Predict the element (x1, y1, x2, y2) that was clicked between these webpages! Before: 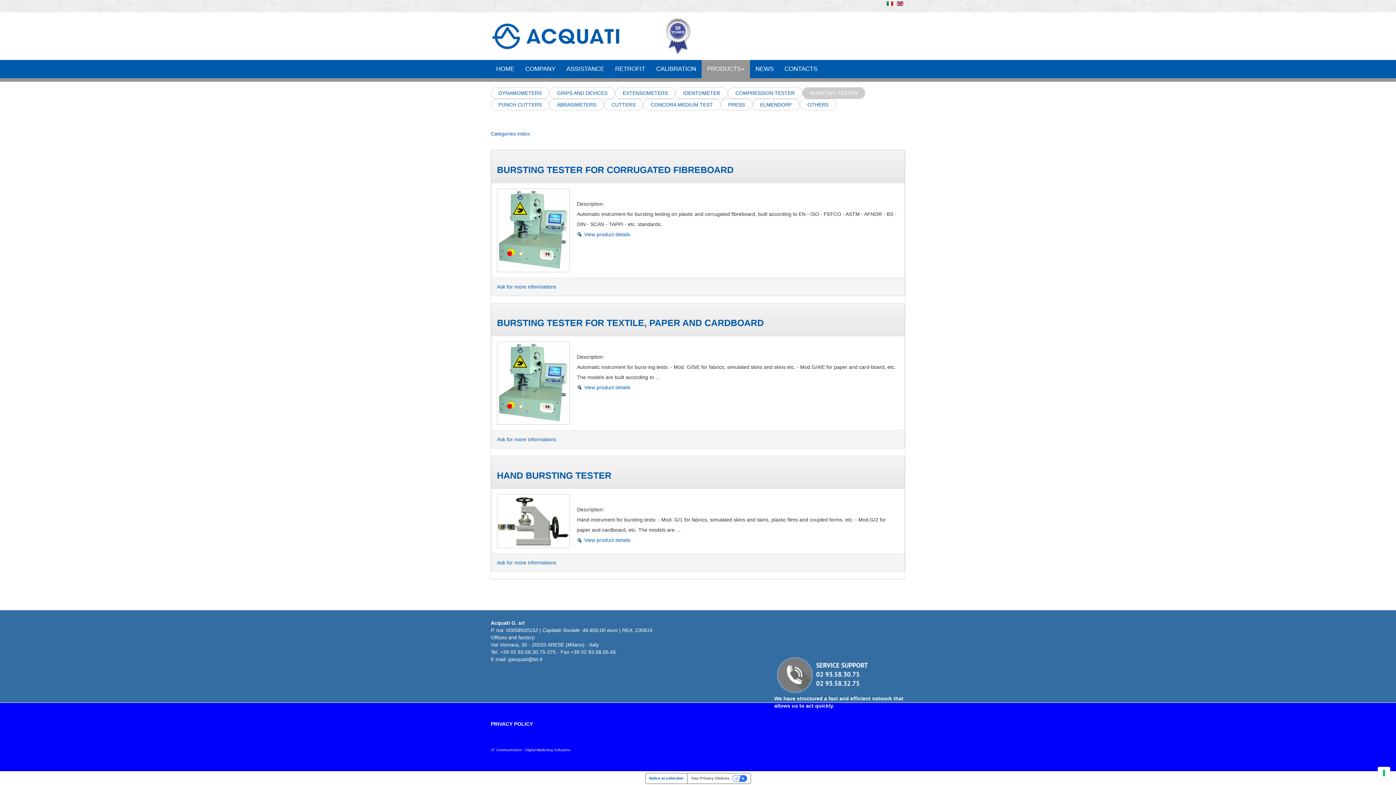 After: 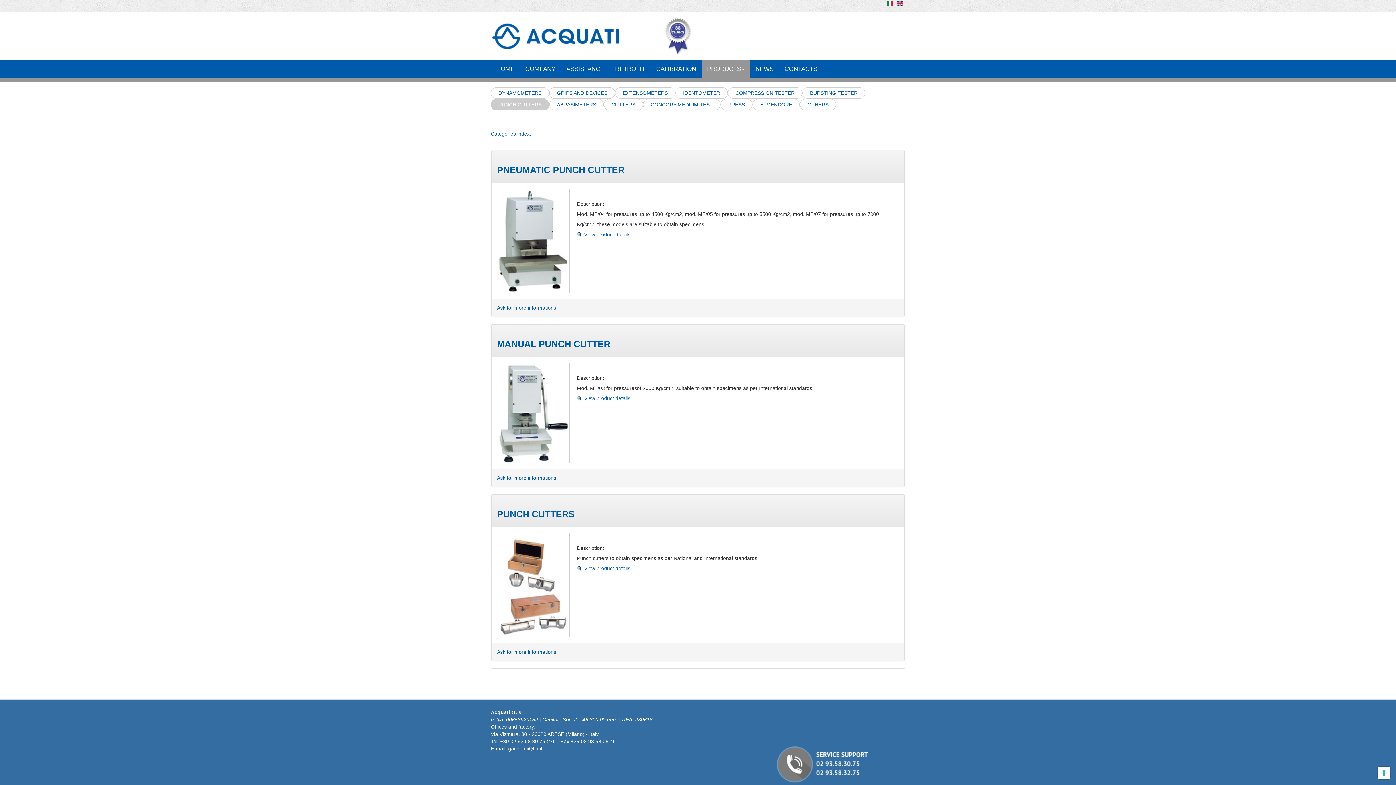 Action: label: PUNCH CUTTERS bbox: (498, 101, 541, 107)